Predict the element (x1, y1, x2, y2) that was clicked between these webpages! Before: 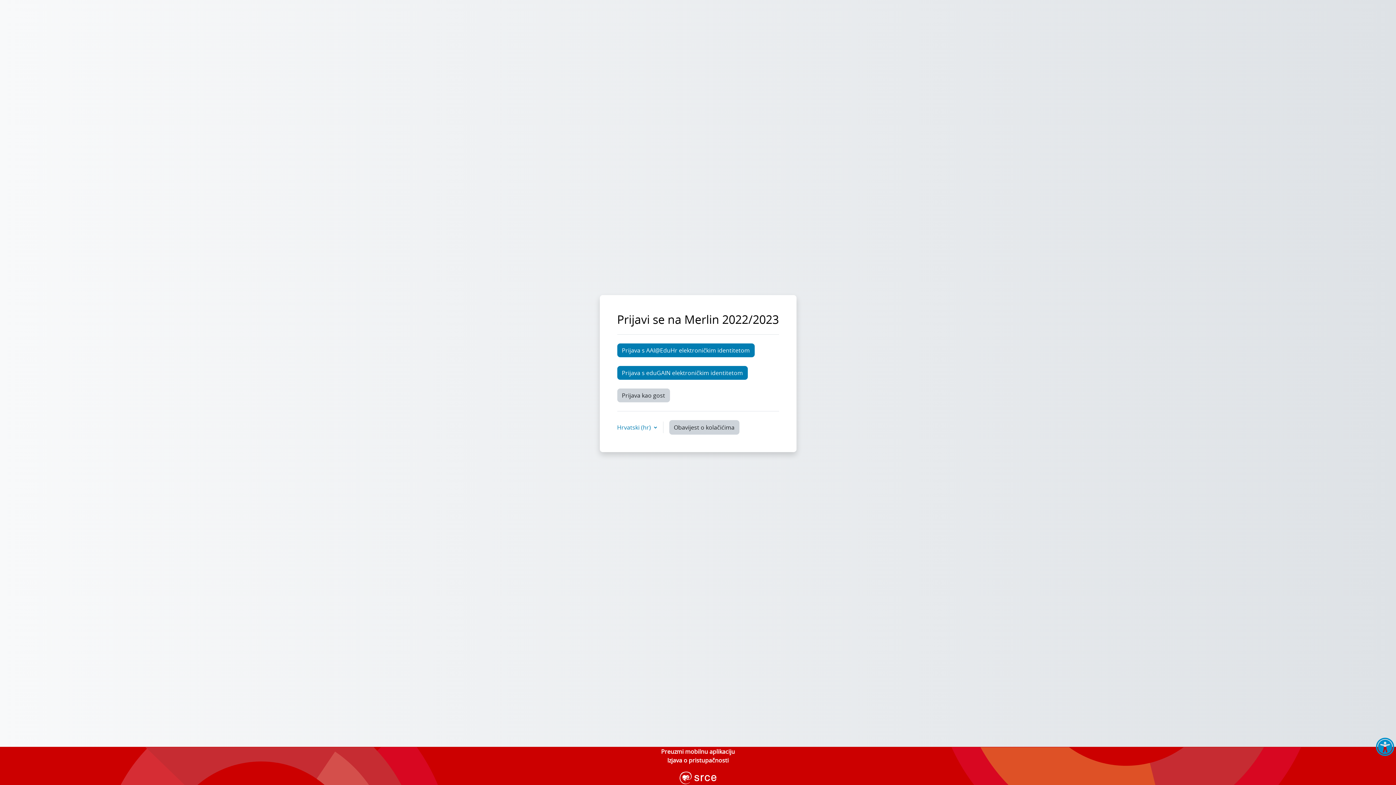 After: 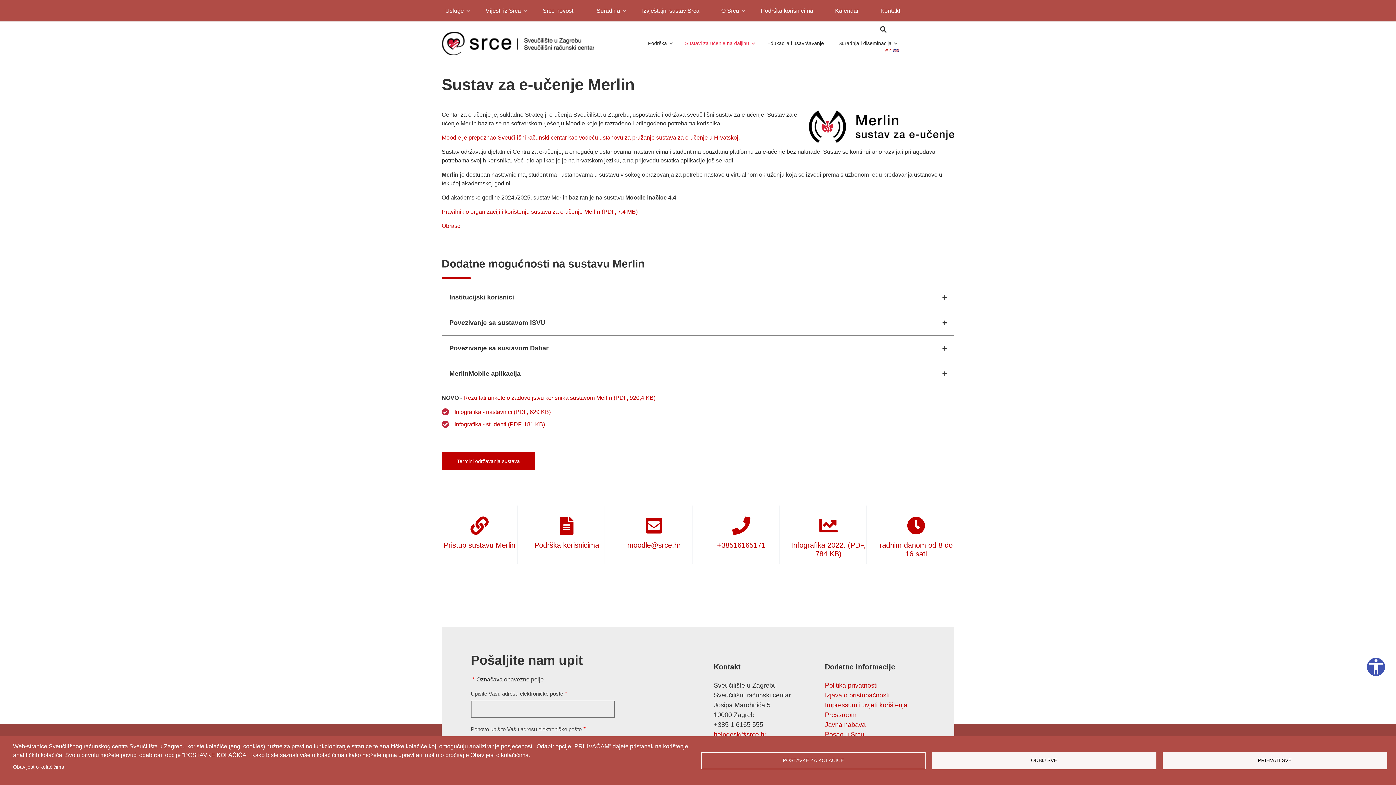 Action: label: Preuzmi mobilnu aplikaciju bbox: (661, 748, 735, 756)